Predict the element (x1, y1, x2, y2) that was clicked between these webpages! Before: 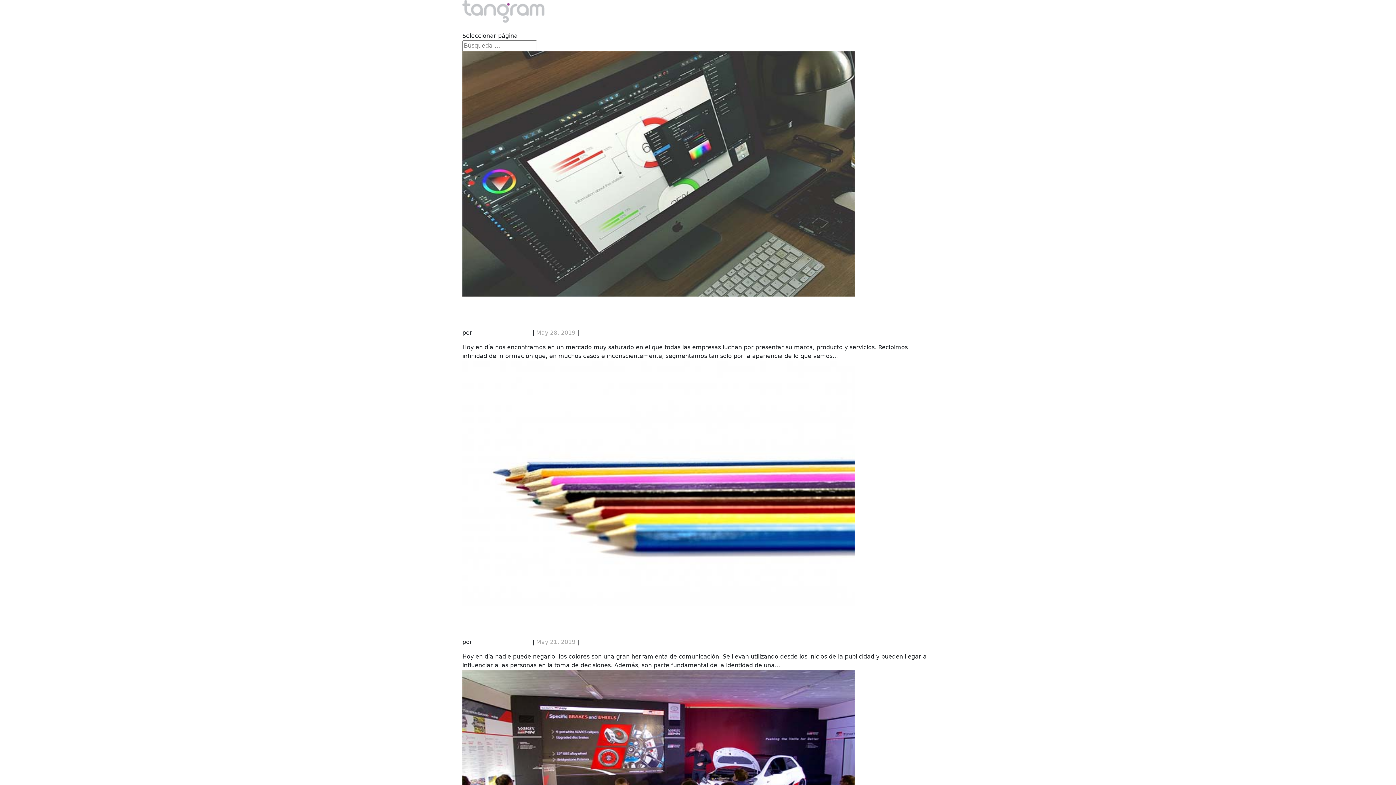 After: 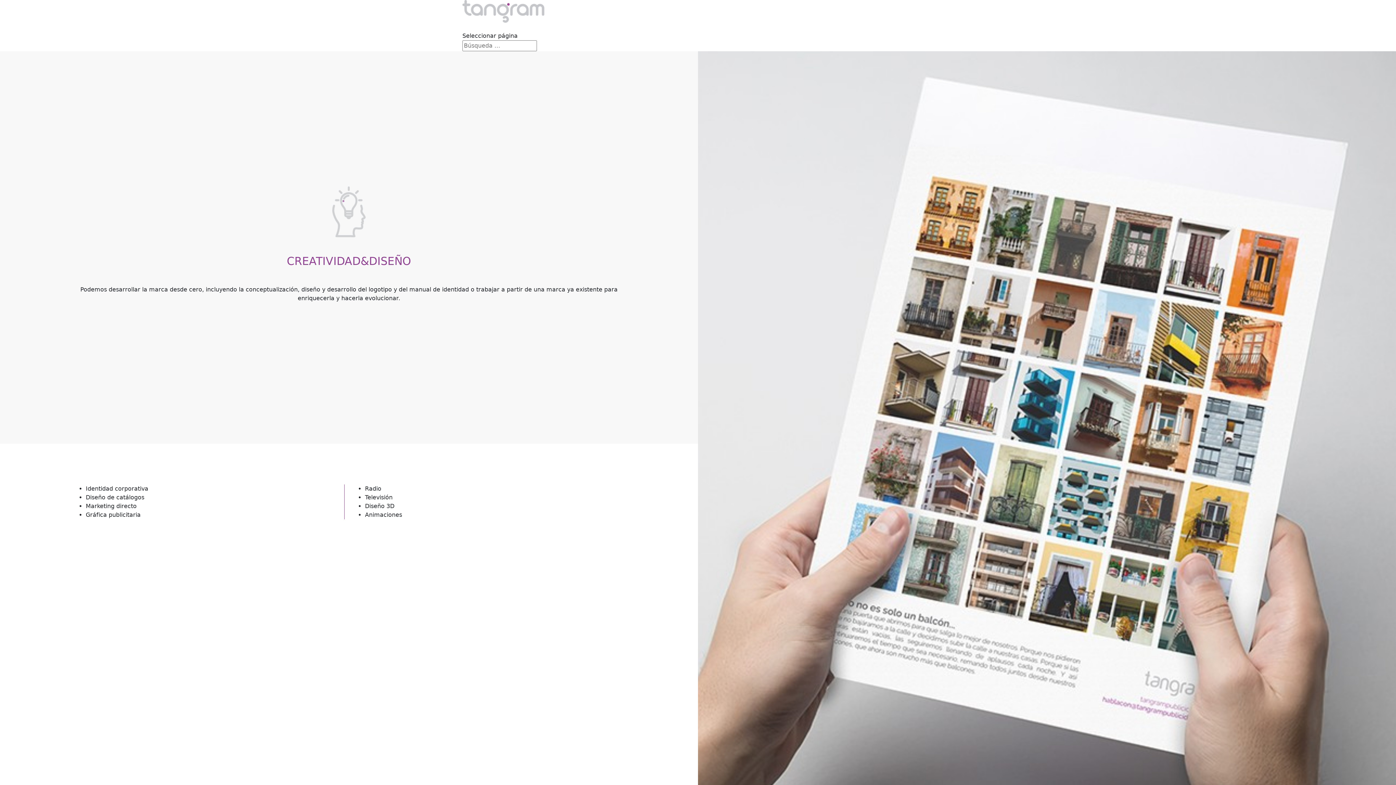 Action: label: Servicios bbox: (462, 23, 488, 30)